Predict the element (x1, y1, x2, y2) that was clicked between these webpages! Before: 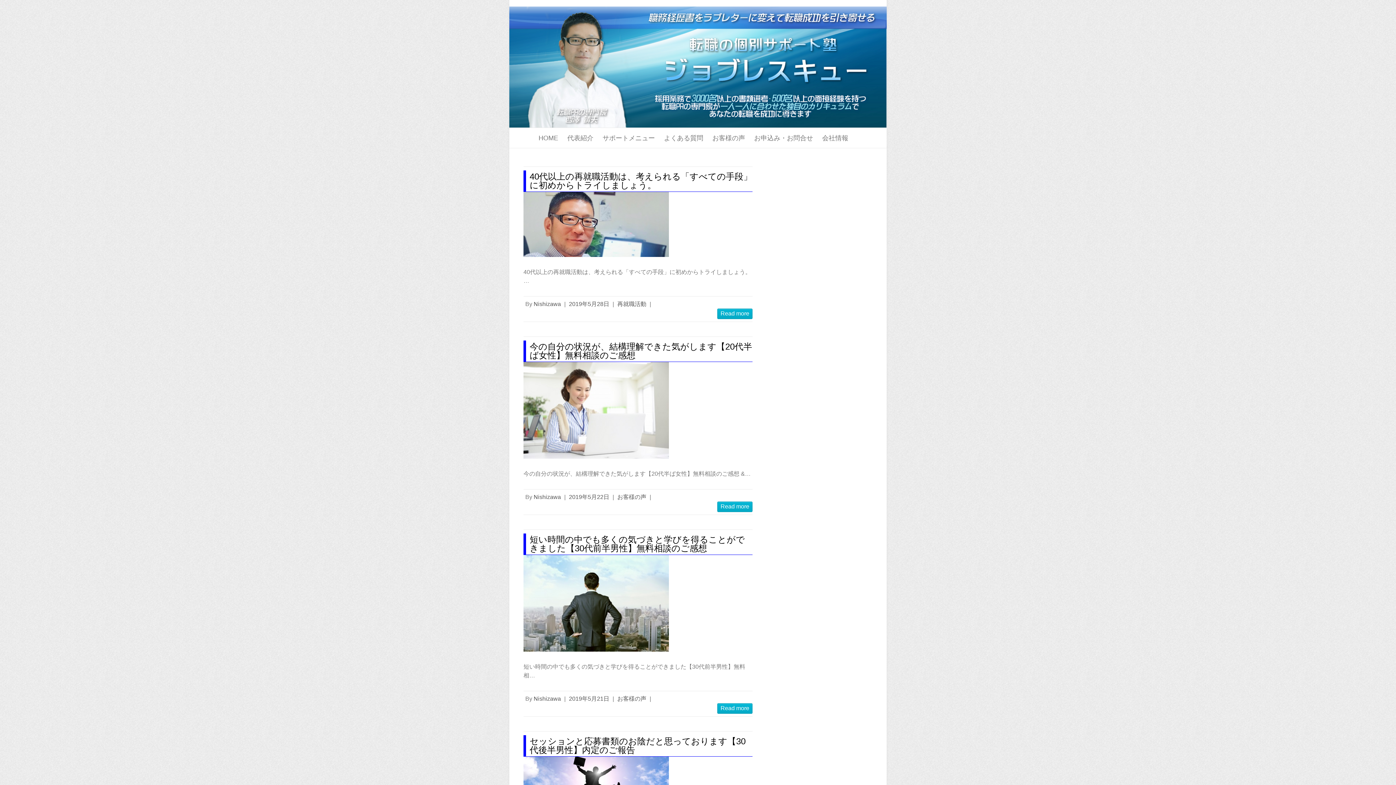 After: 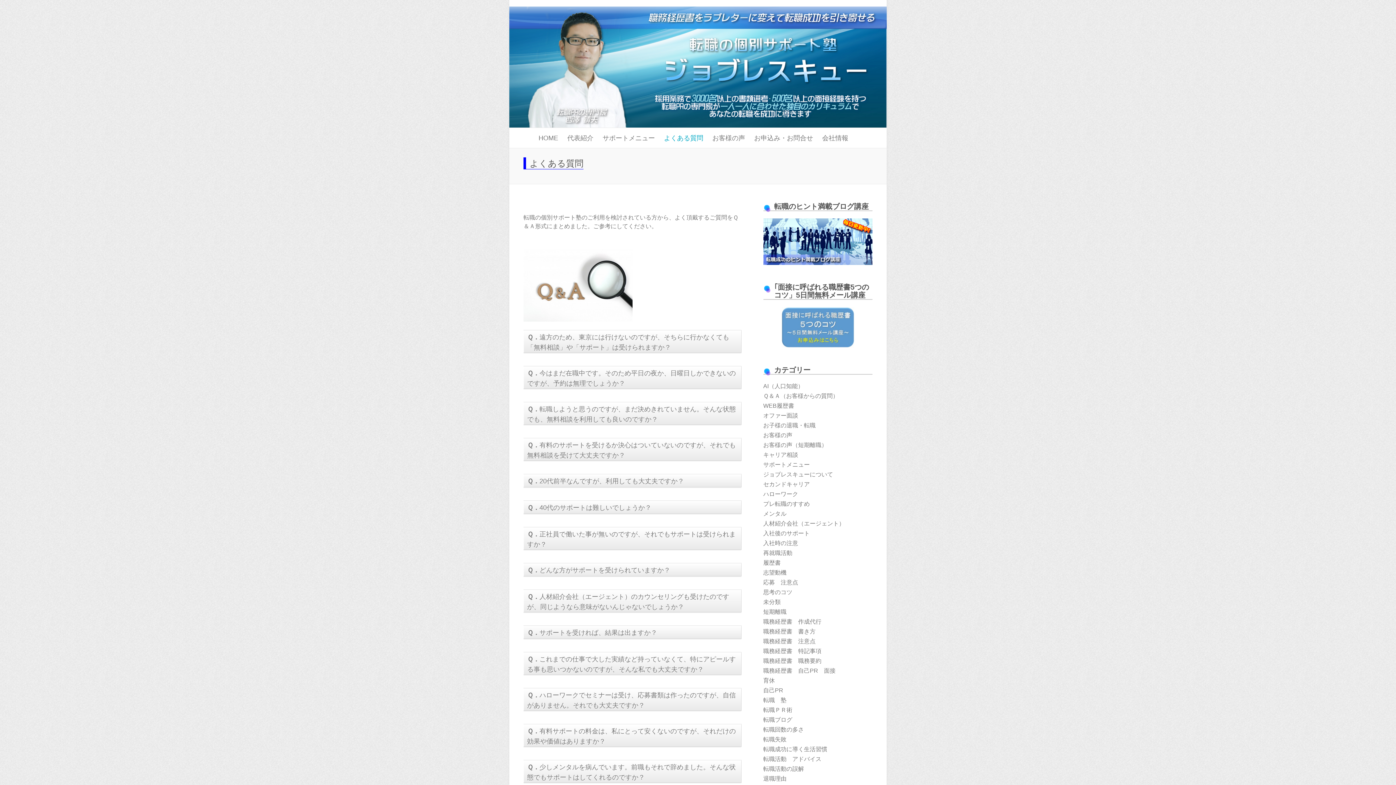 Action: label: よくある質問 bbox: (664, 128, 703, 148)